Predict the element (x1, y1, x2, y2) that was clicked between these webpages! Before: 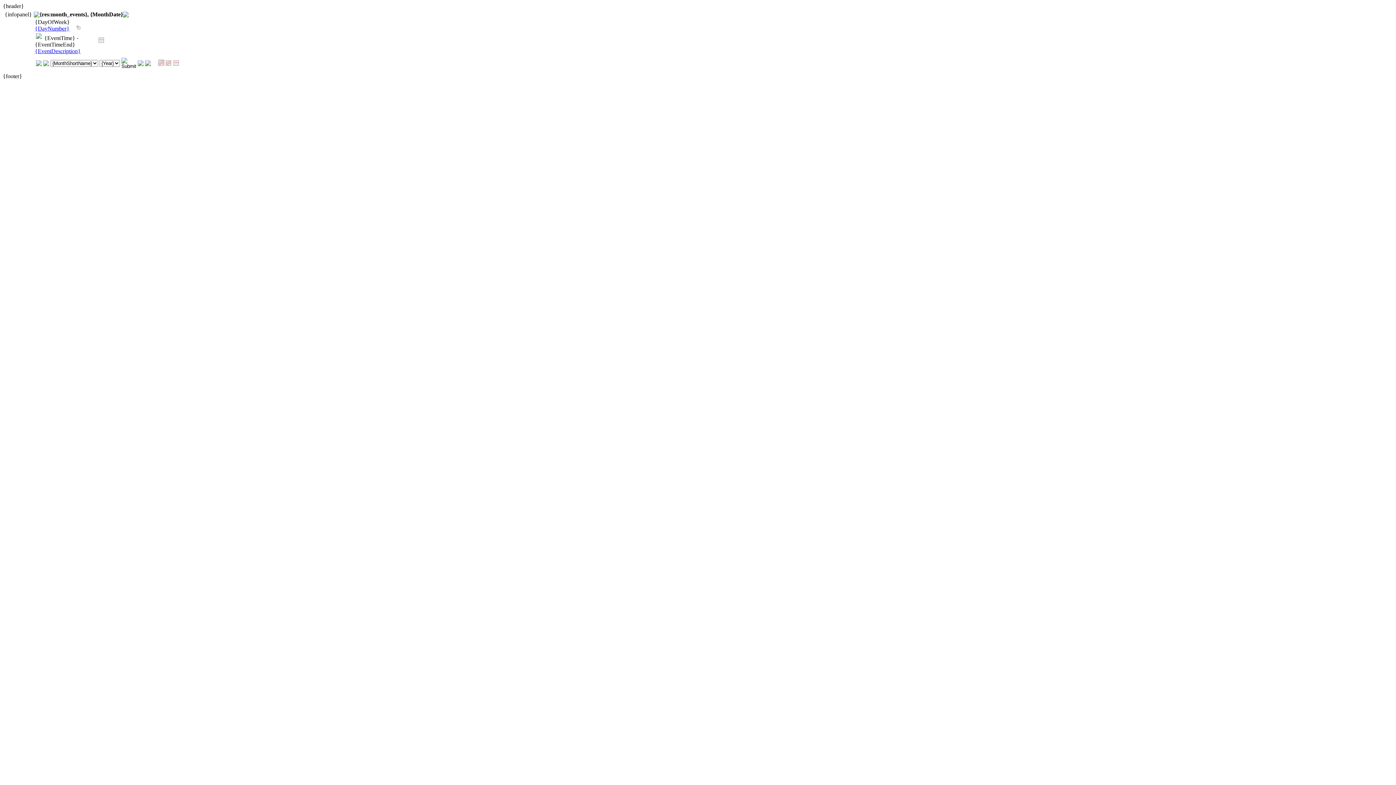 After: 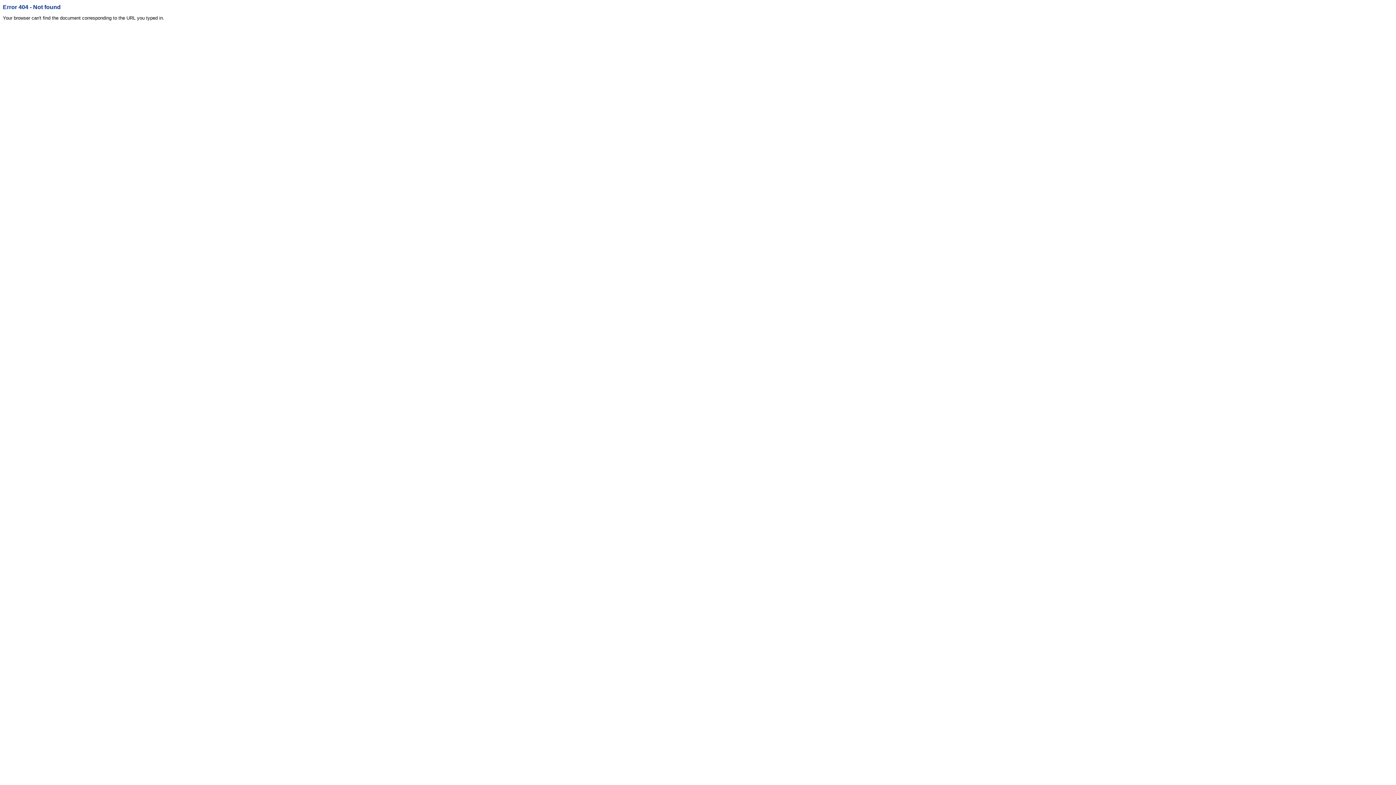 Action: bbox: (34, 48, 80, 54) label: {EventDescription}